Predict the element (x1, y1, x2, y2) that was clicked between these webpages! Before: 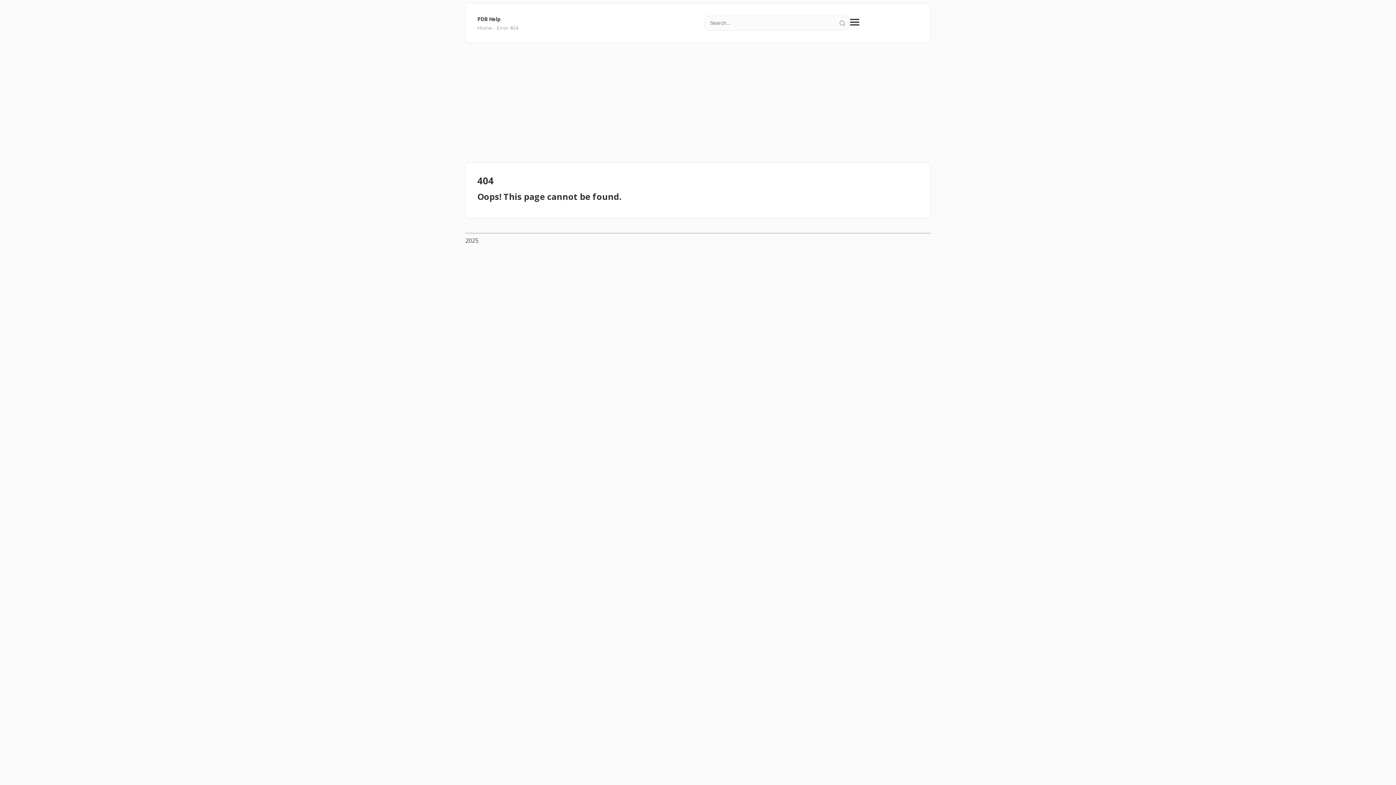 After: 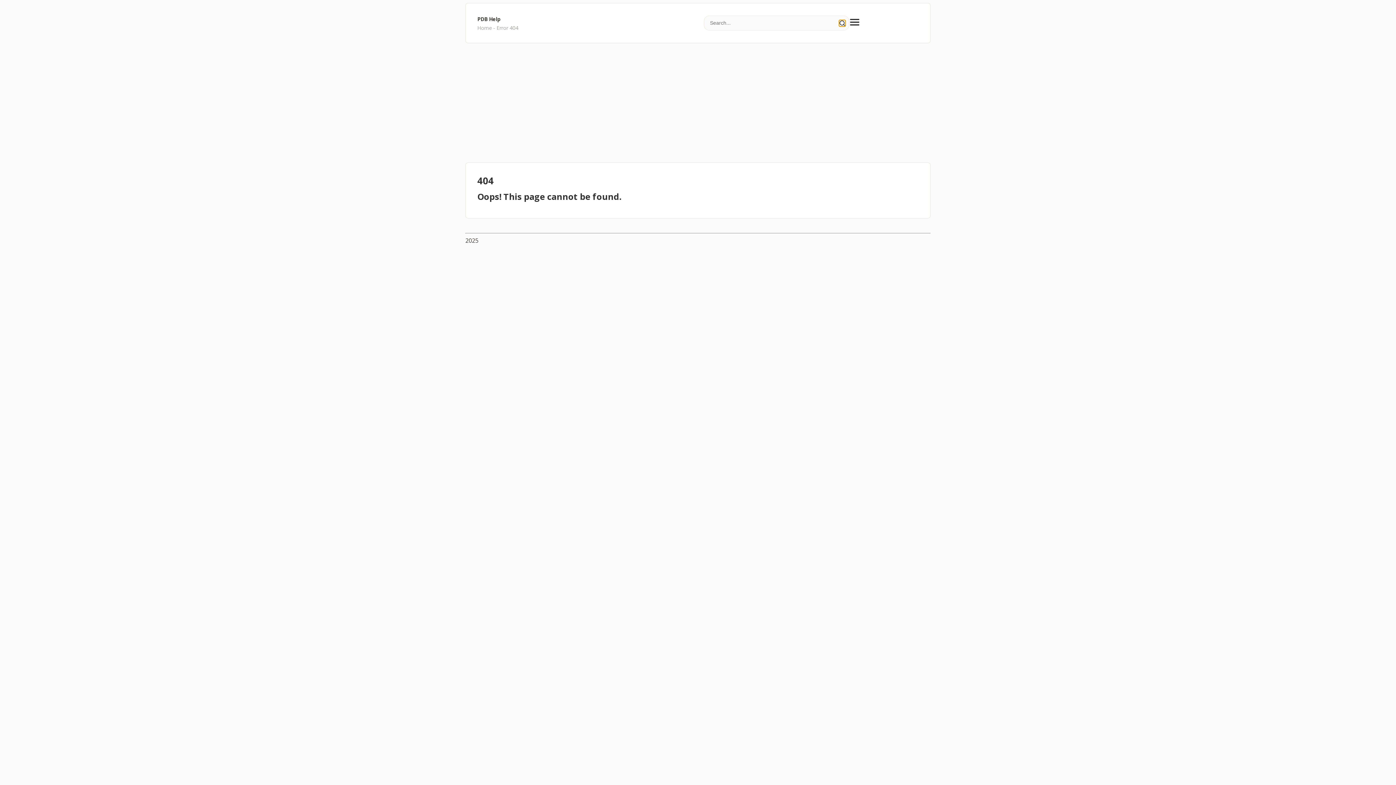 Action: bbox: (839, 19, 845, 26) label: Search